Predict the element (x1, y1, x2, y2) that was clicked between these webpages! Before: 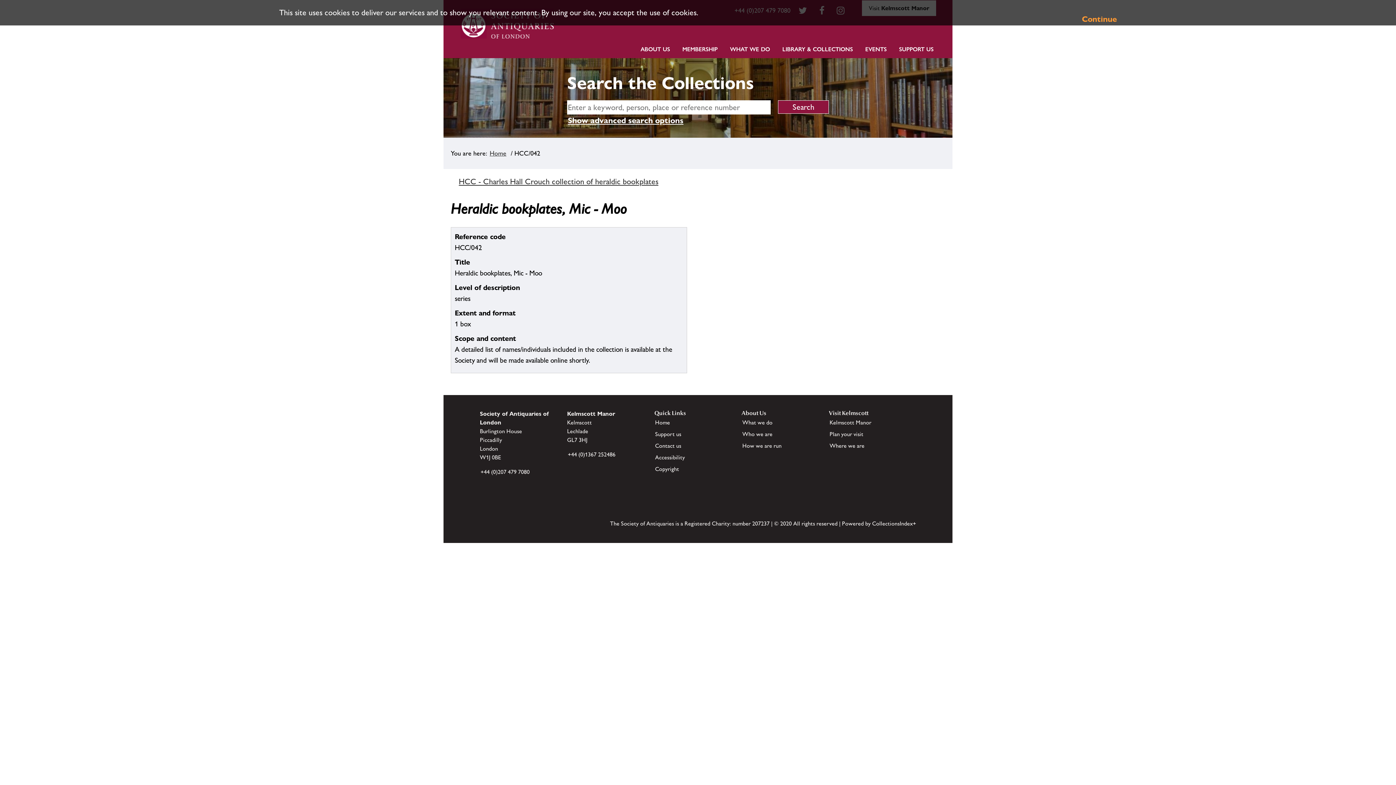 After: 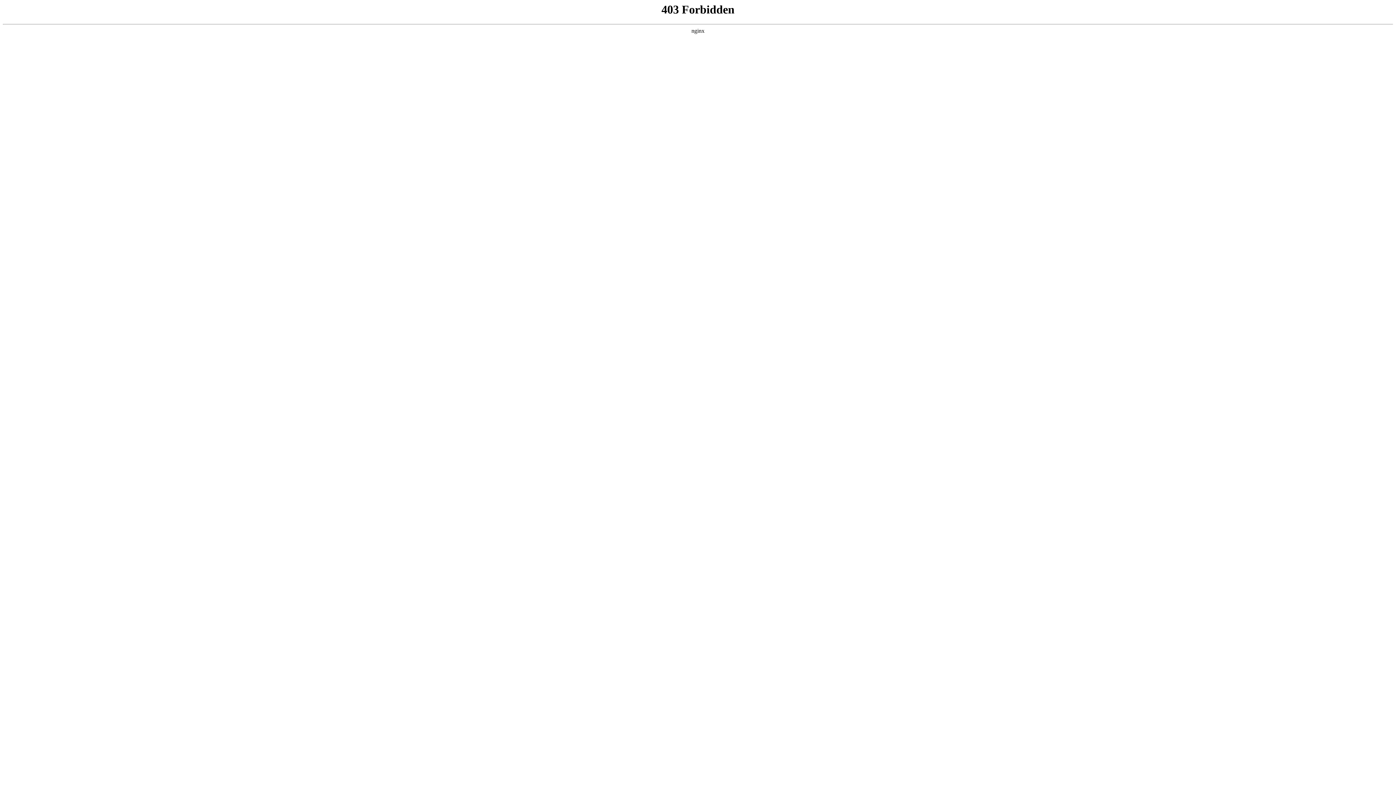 Action: bbox: (654, 453, 685, 461) label: Accessibility